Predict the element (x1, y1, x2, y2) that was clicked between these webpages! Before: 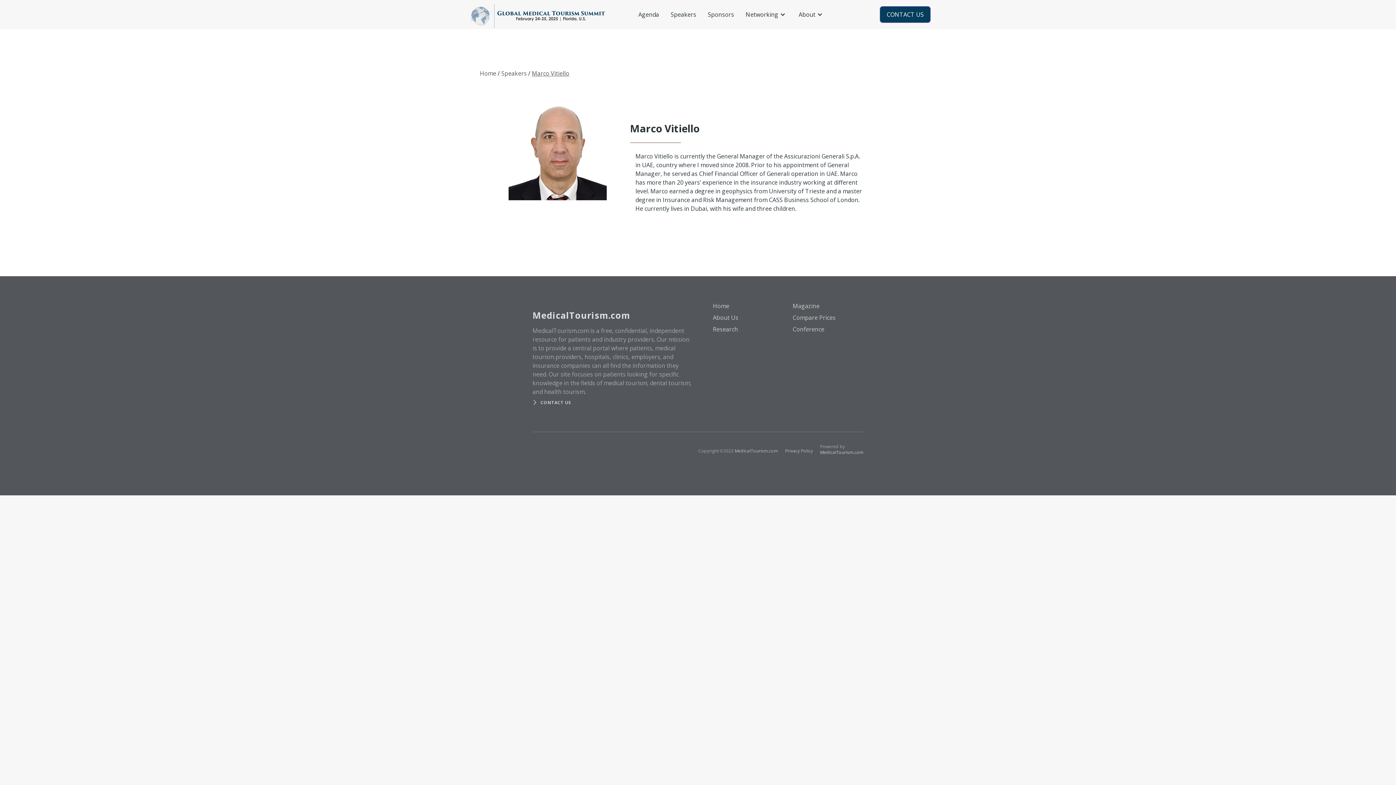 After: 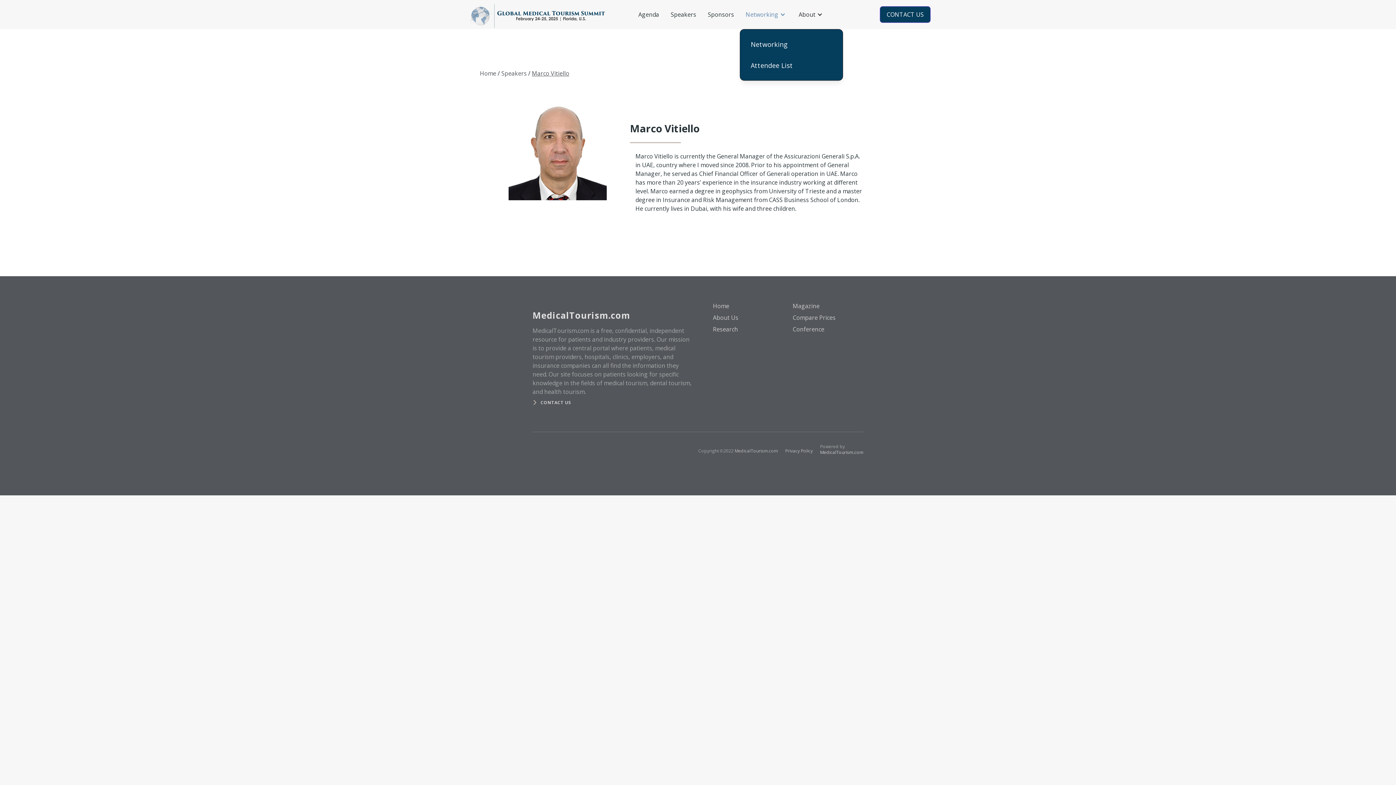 Action: bbox: (740, 0, 793, 29) label: Networking